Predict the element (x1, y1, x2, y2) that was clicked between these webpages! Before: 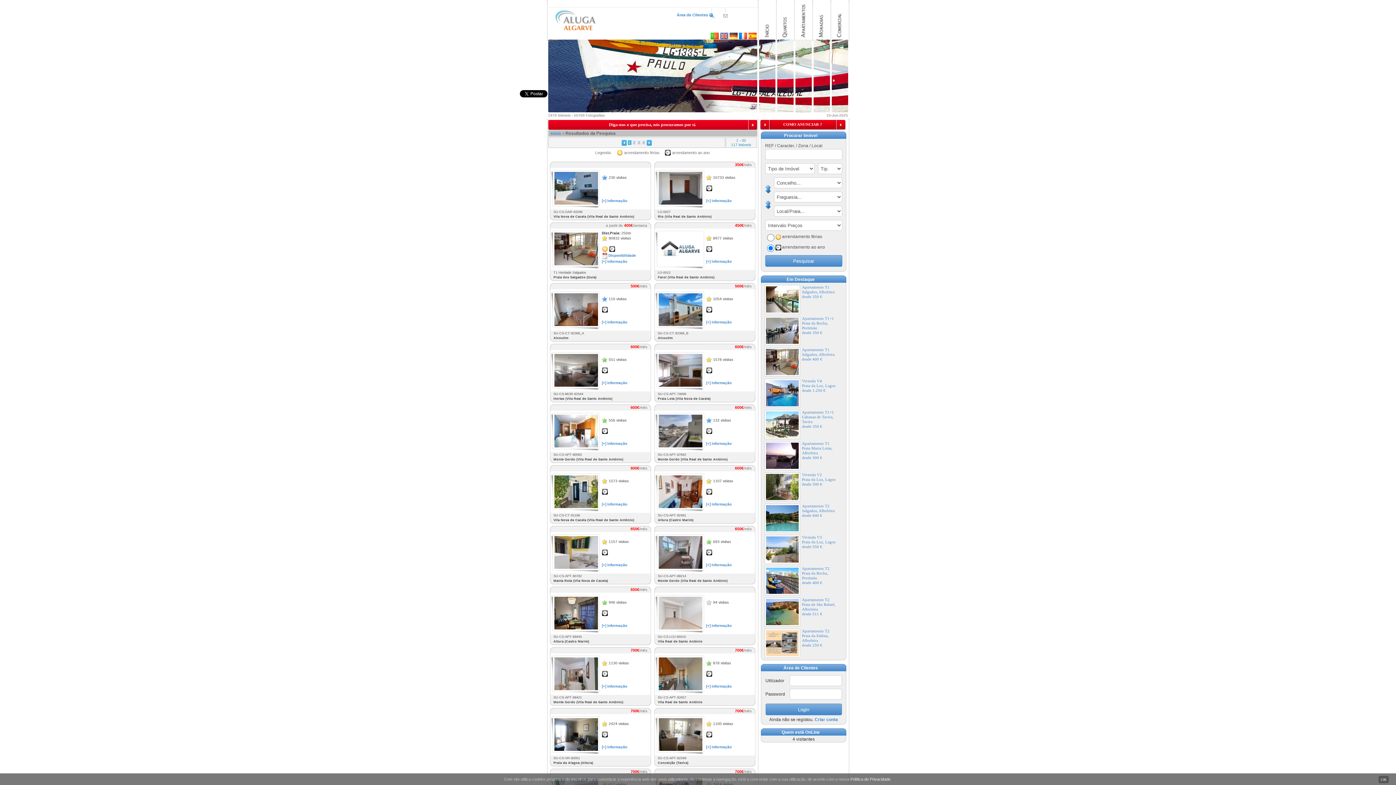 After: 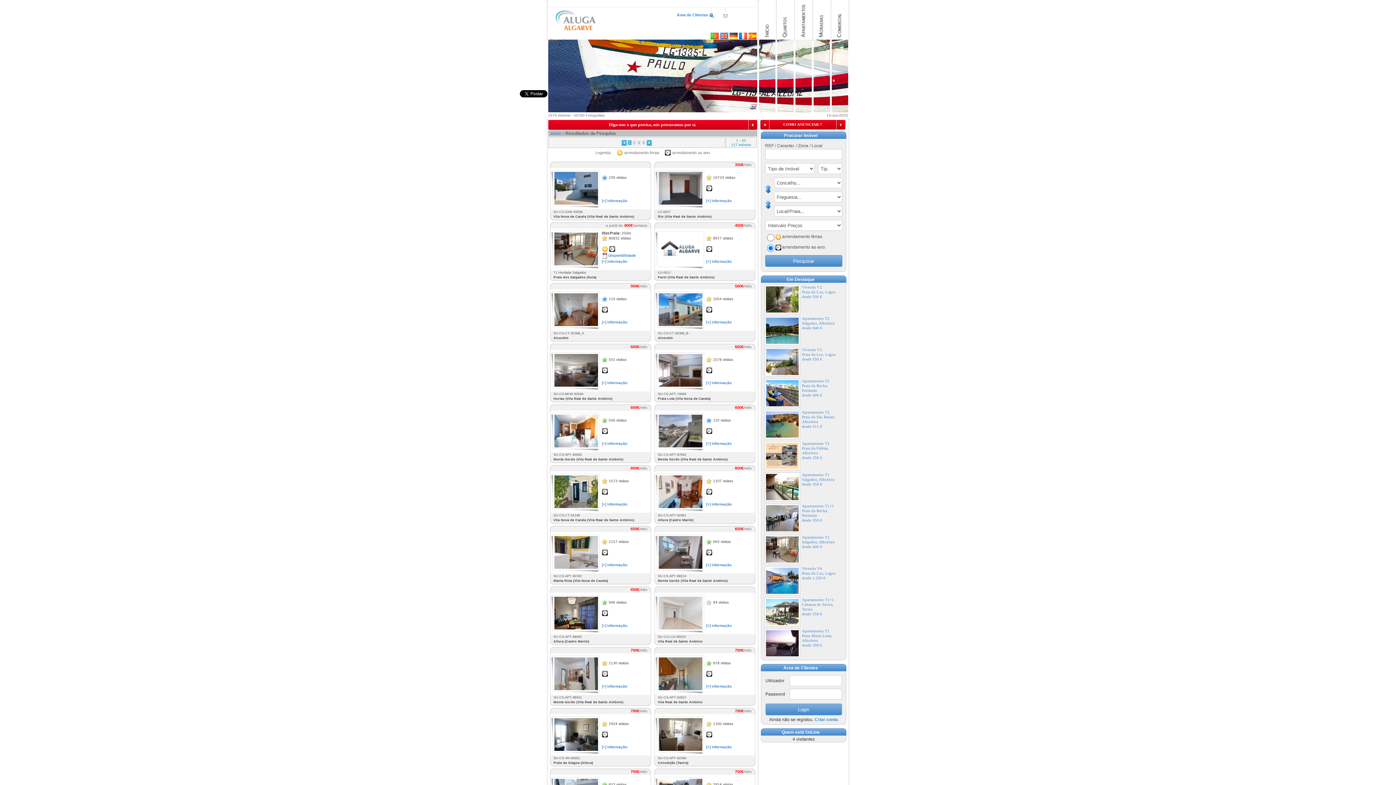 Action: bbox: (1378, 776, 1389, 783) label: OK